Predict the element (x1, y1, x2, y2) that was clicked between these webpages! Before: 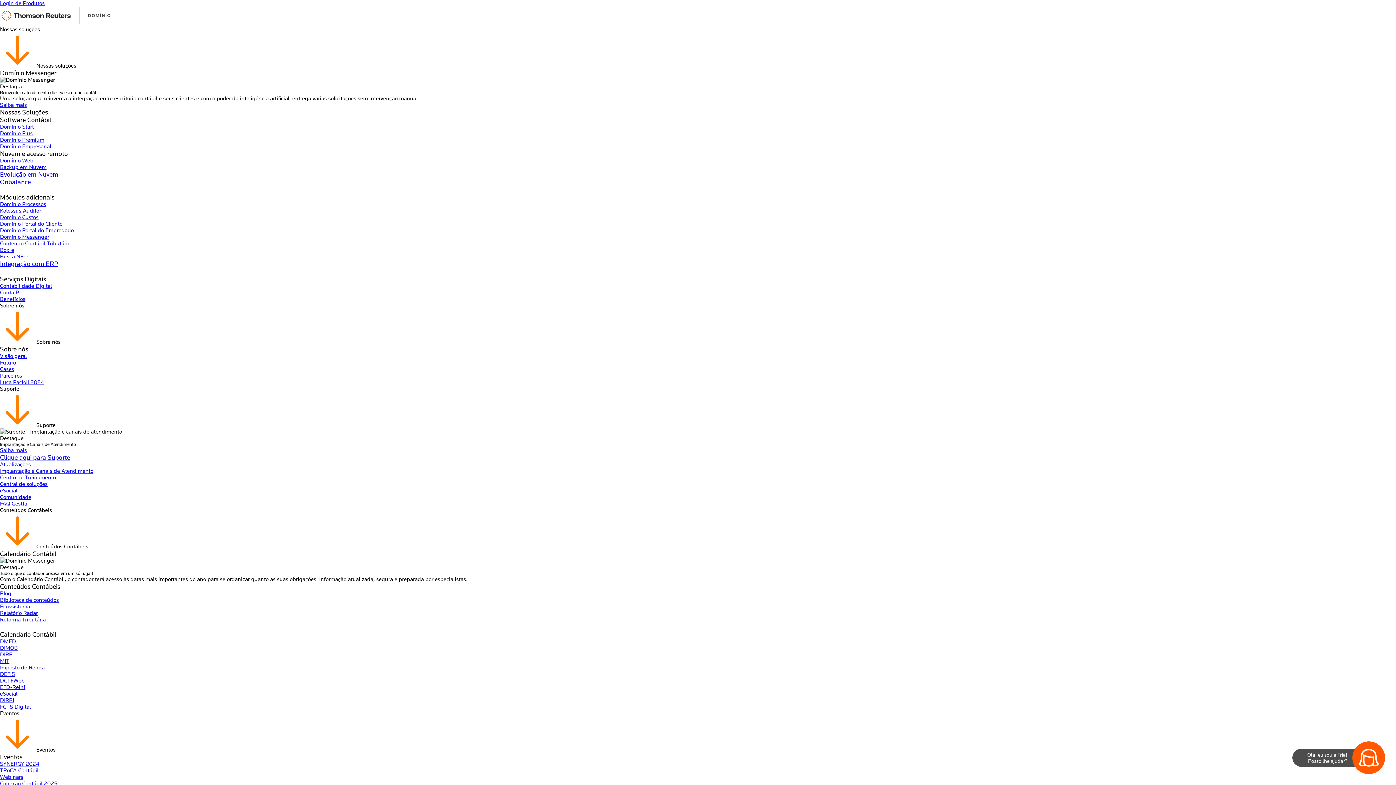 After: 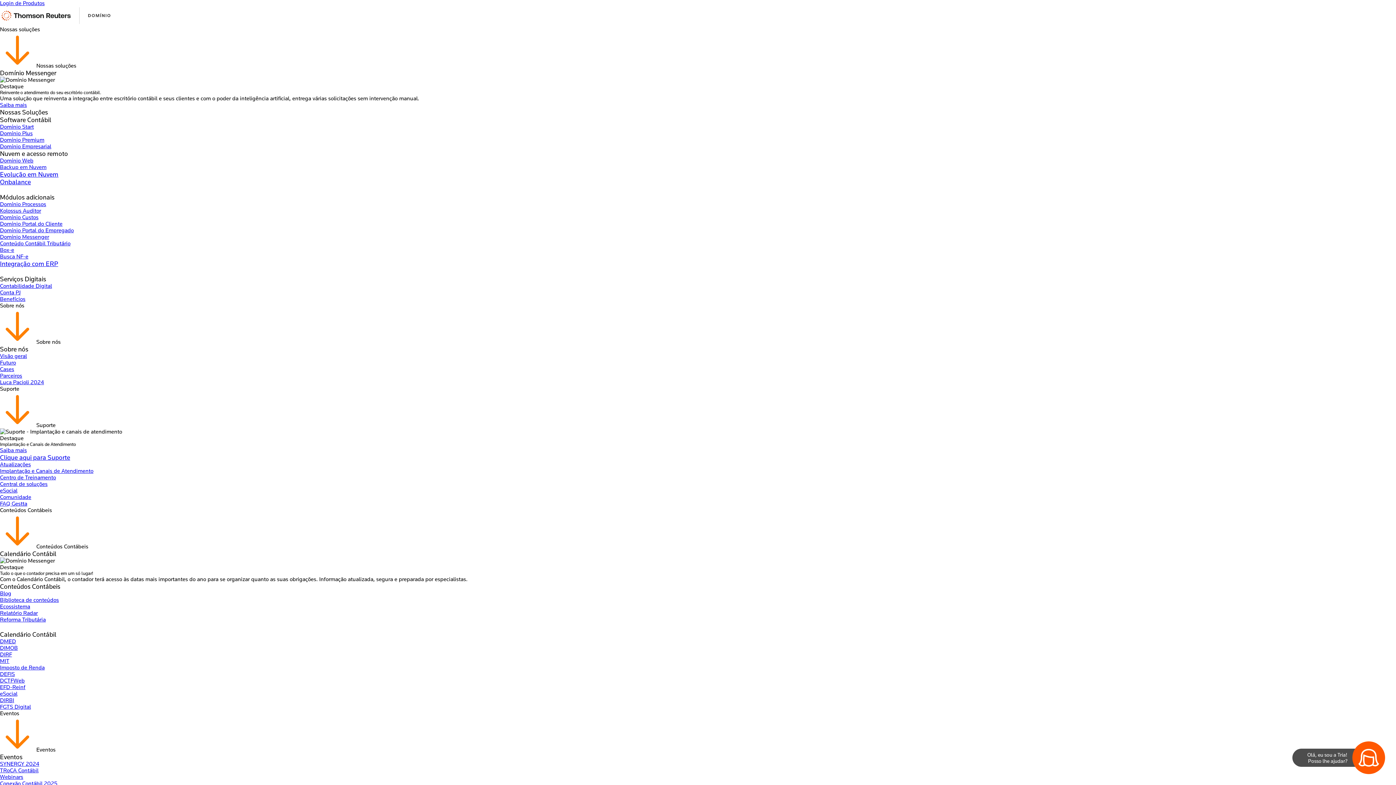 Action: bbox: (0, 684, 25, 690) label: EFD-Reinf